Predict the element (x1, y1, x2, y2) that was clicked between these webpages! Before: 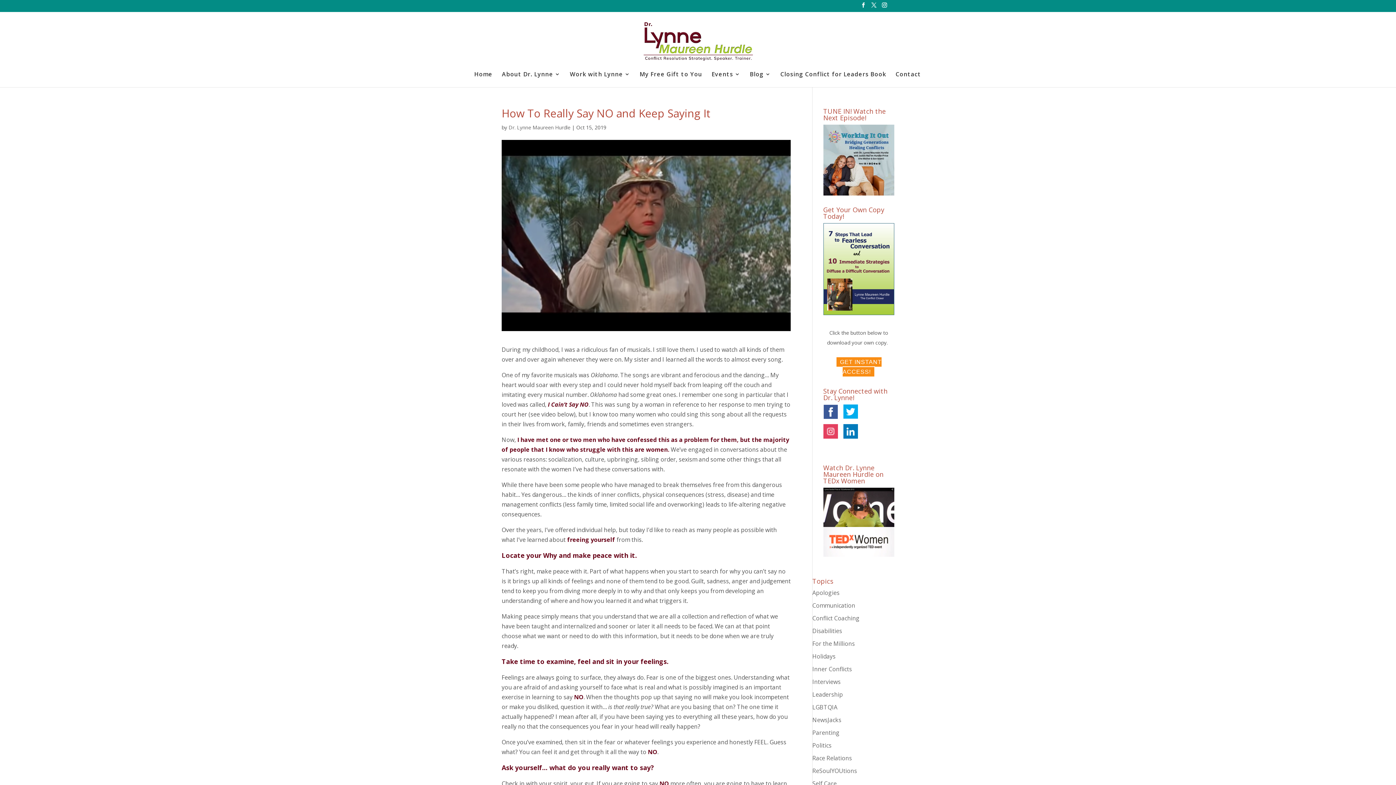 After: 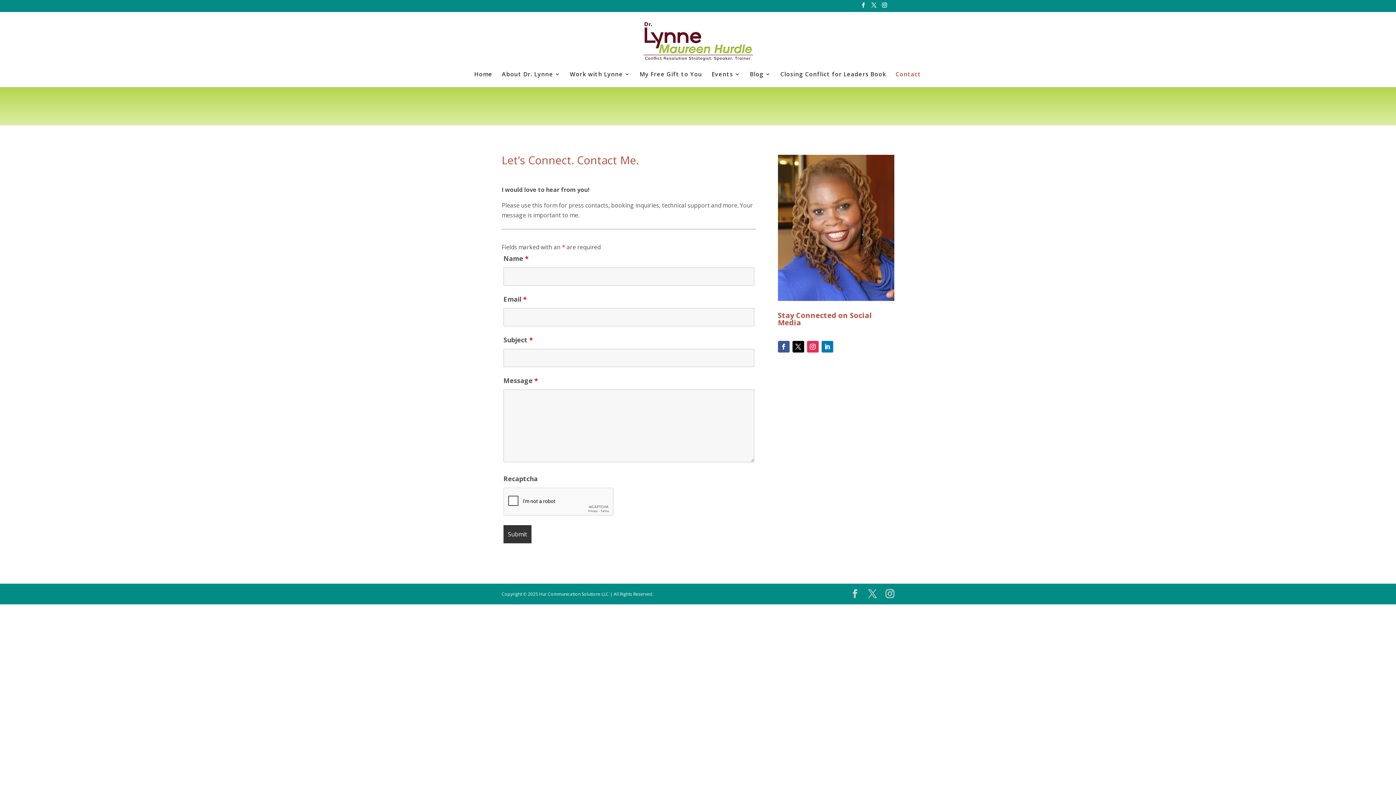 Action: label: Contact bbox: (895, 71, 921, 87)